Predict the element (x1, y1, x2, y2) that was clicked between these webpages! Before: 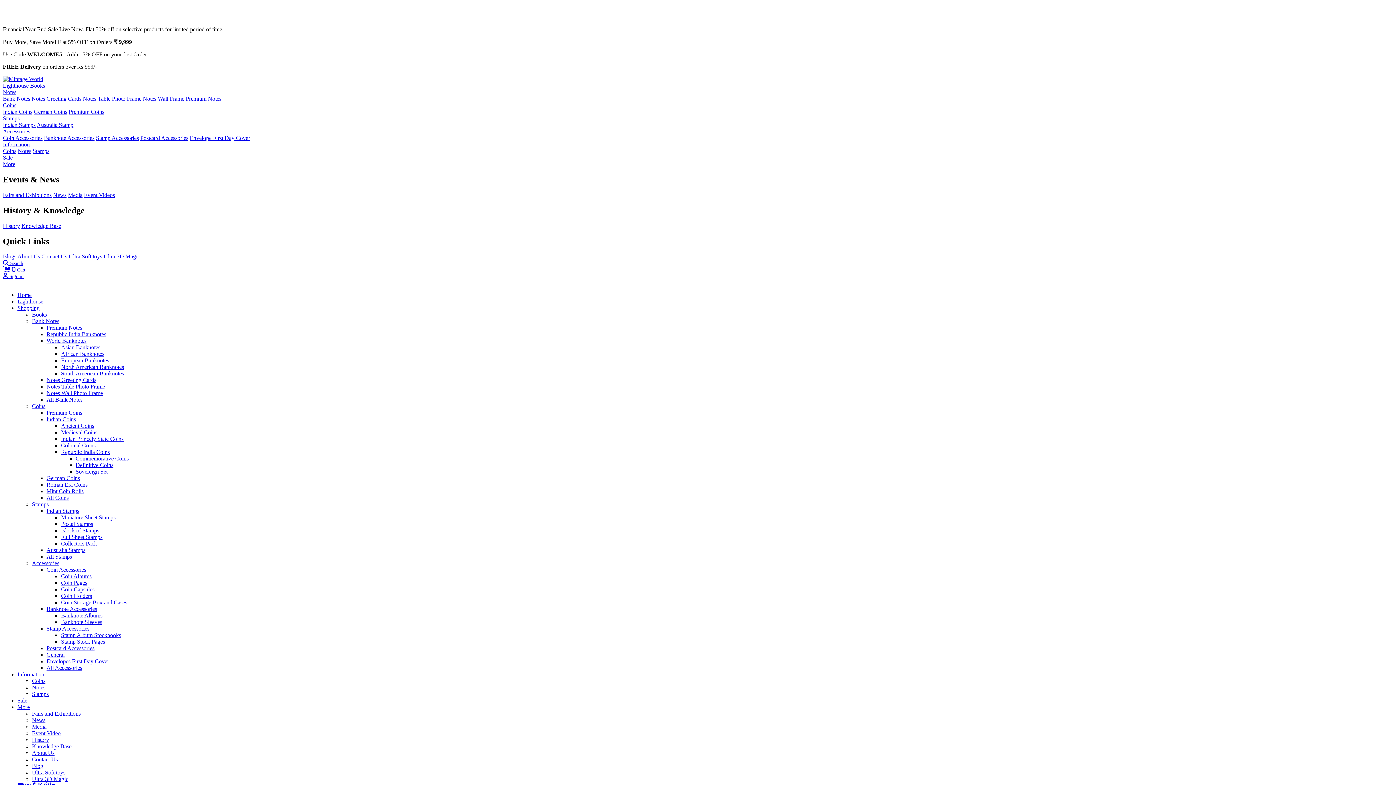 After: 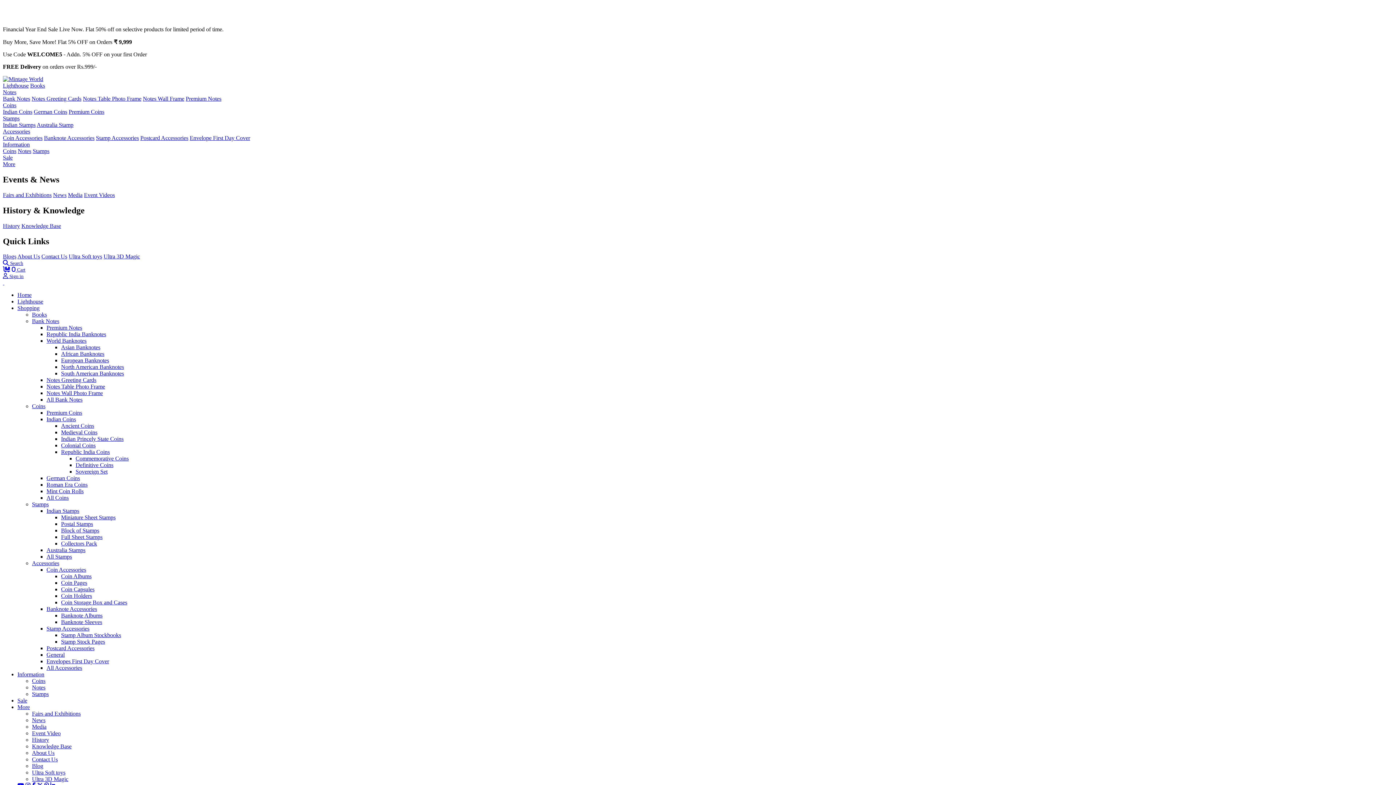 Action: label: Premium Notes bbox: (46, 324, 82, 331)